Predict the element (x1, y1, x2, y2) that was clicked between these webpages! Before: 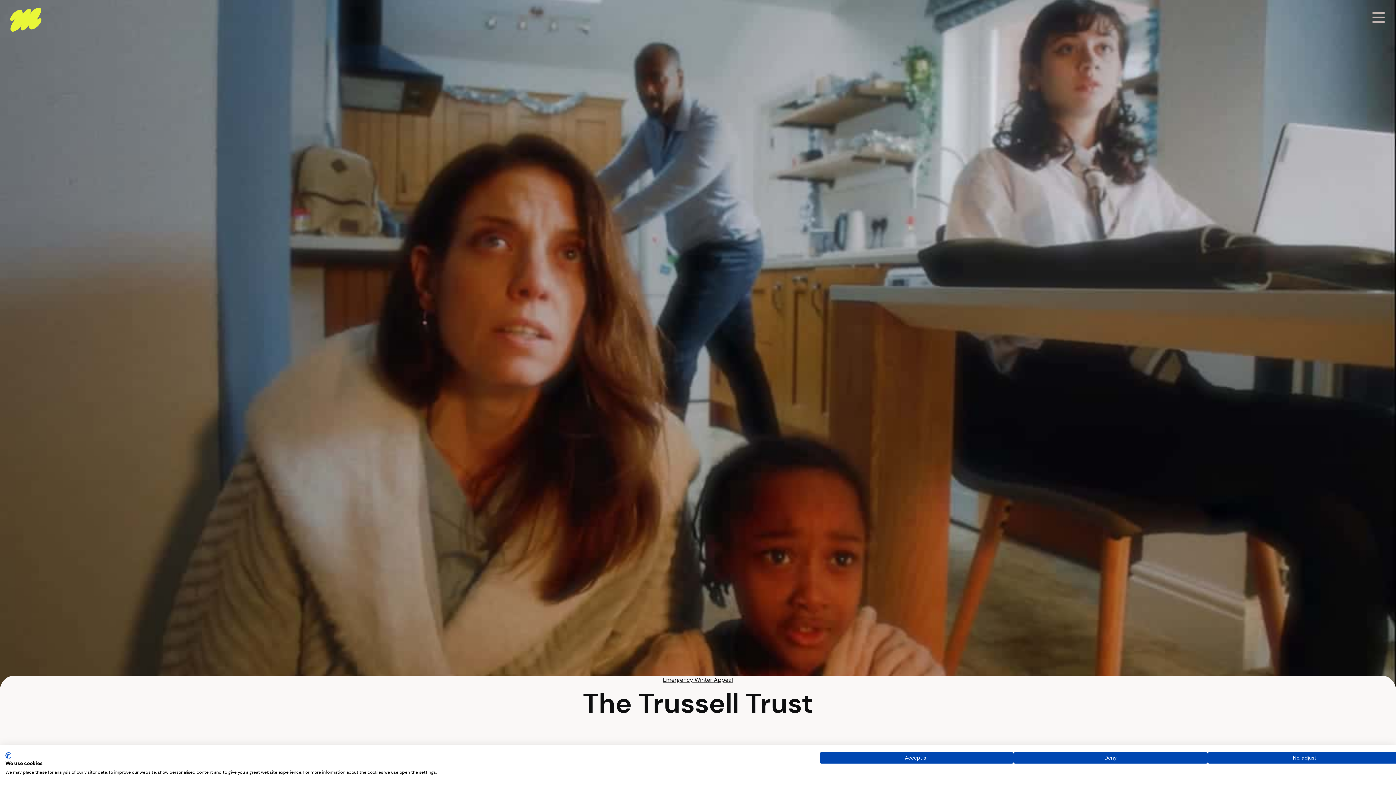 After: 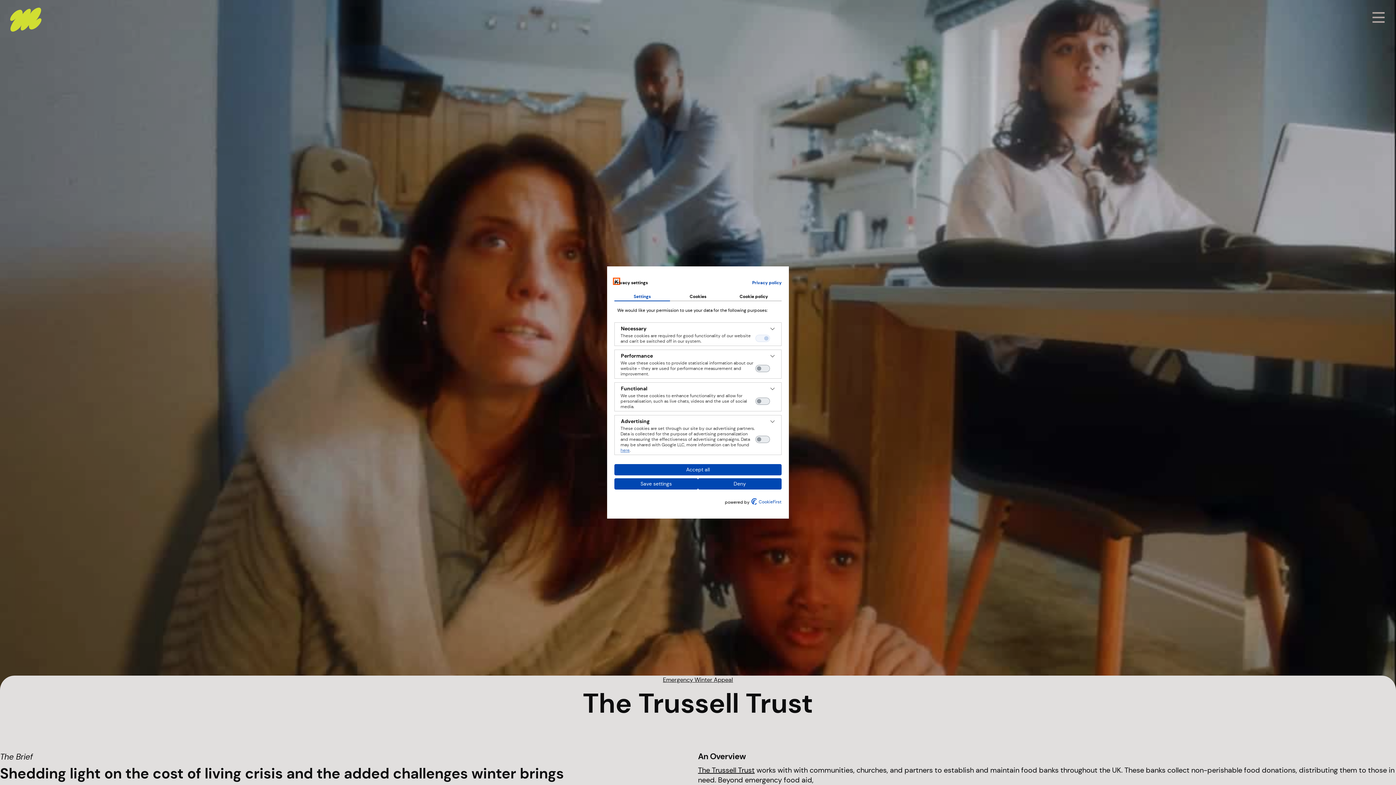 Action: label: Adjust cookie preferences bbox: (1207, 752, 1401, 764)